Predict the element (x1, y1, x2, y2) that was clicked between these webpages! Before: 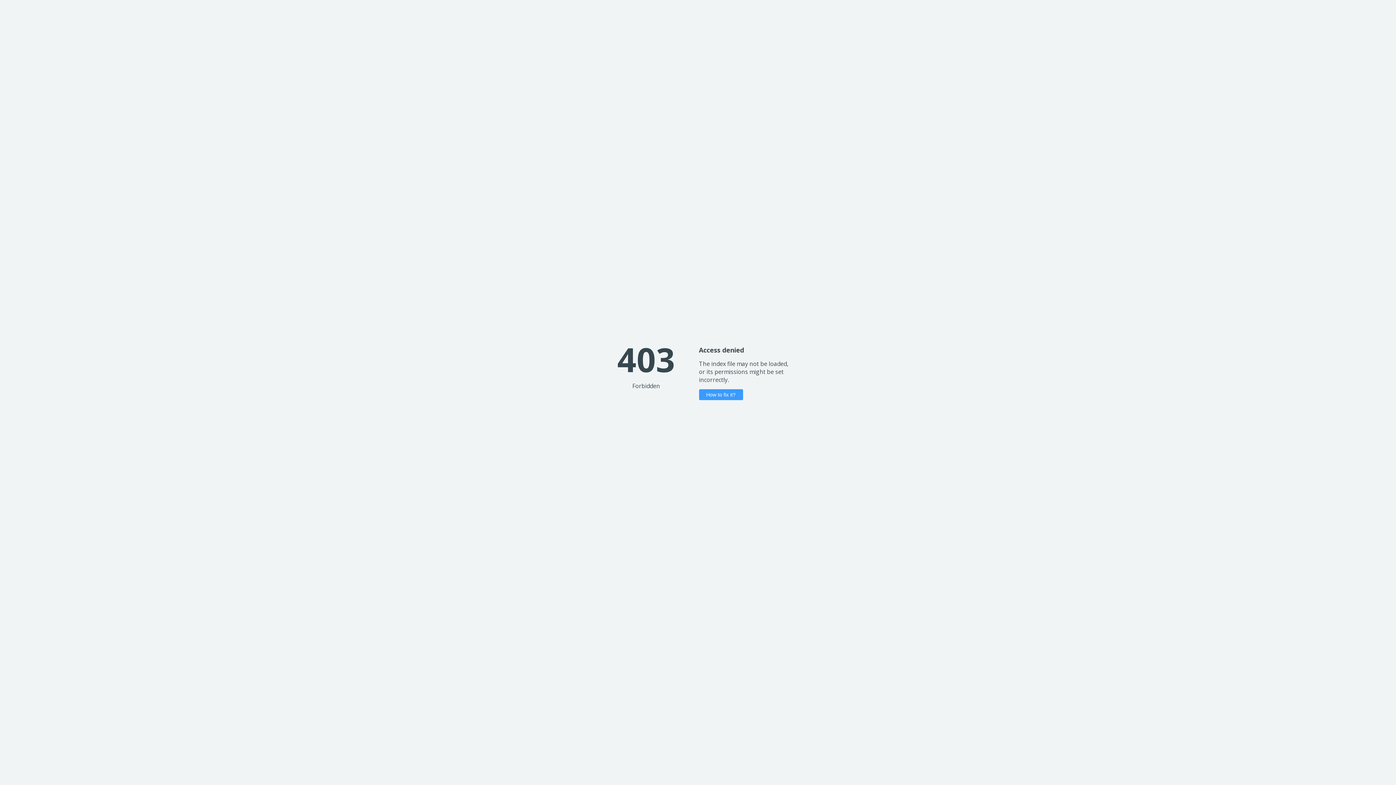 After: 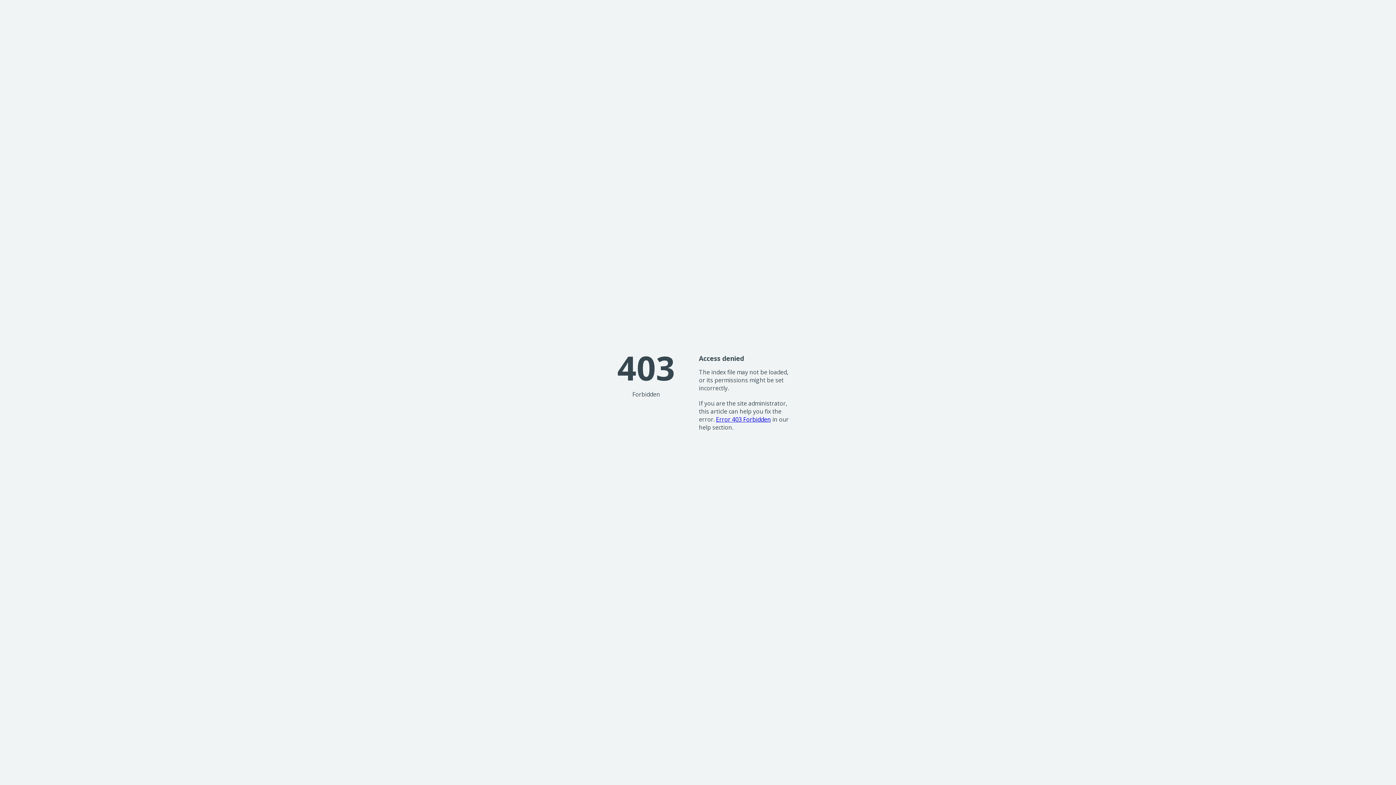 Action: label: How to fix it? bbox: (699, 389, 743, 400)